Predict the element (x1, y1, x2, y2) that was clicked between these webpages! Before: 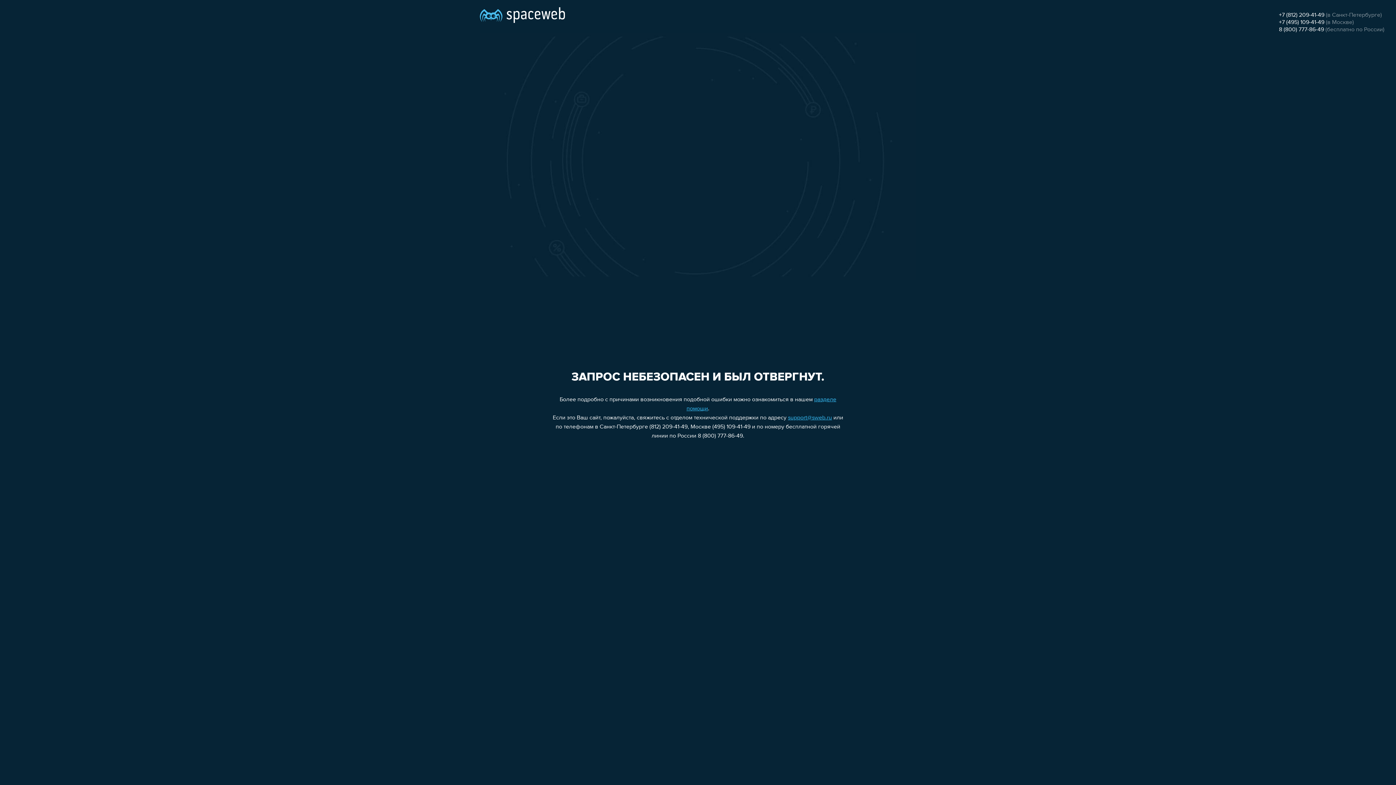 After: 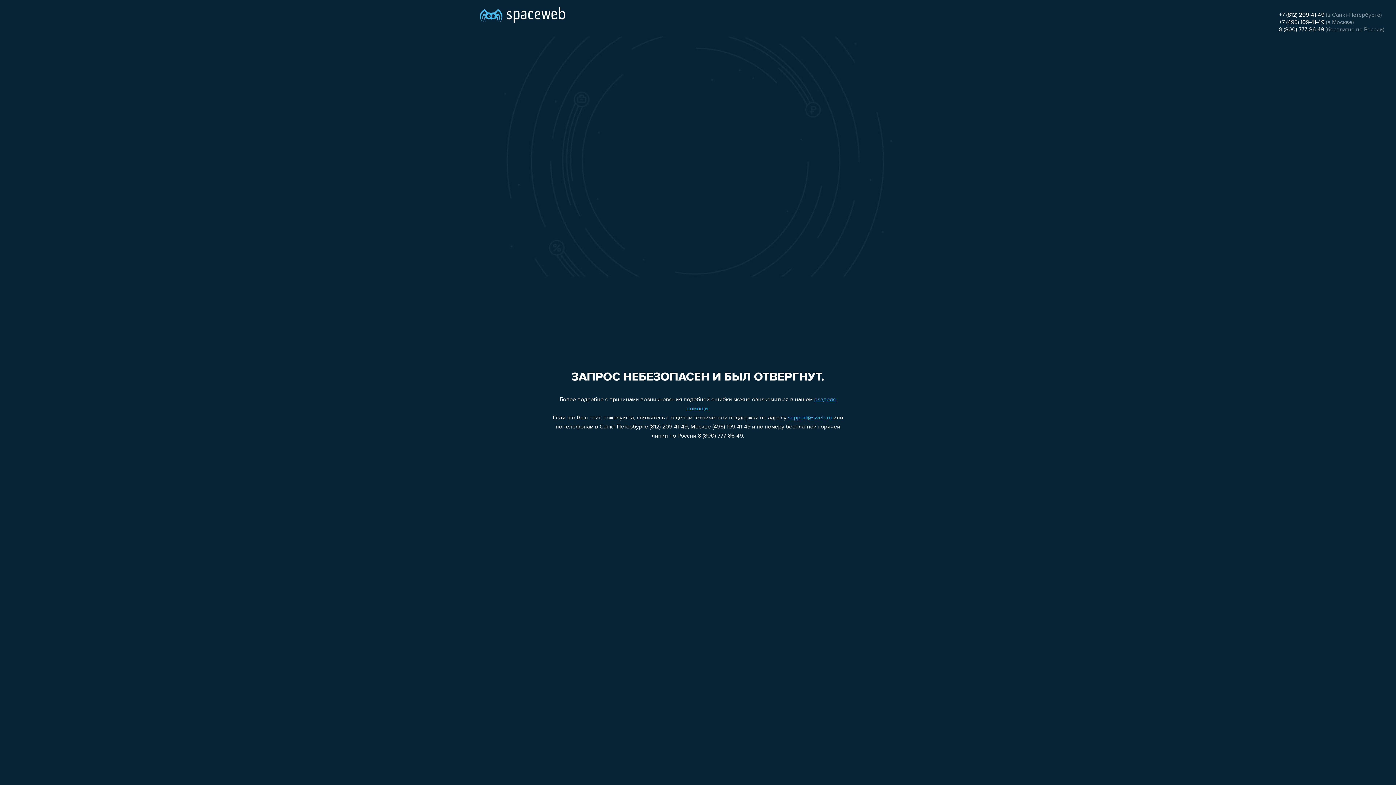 Action: bbox: (1279, 19, 1324, 25) label: +7 (495) 109-41-49